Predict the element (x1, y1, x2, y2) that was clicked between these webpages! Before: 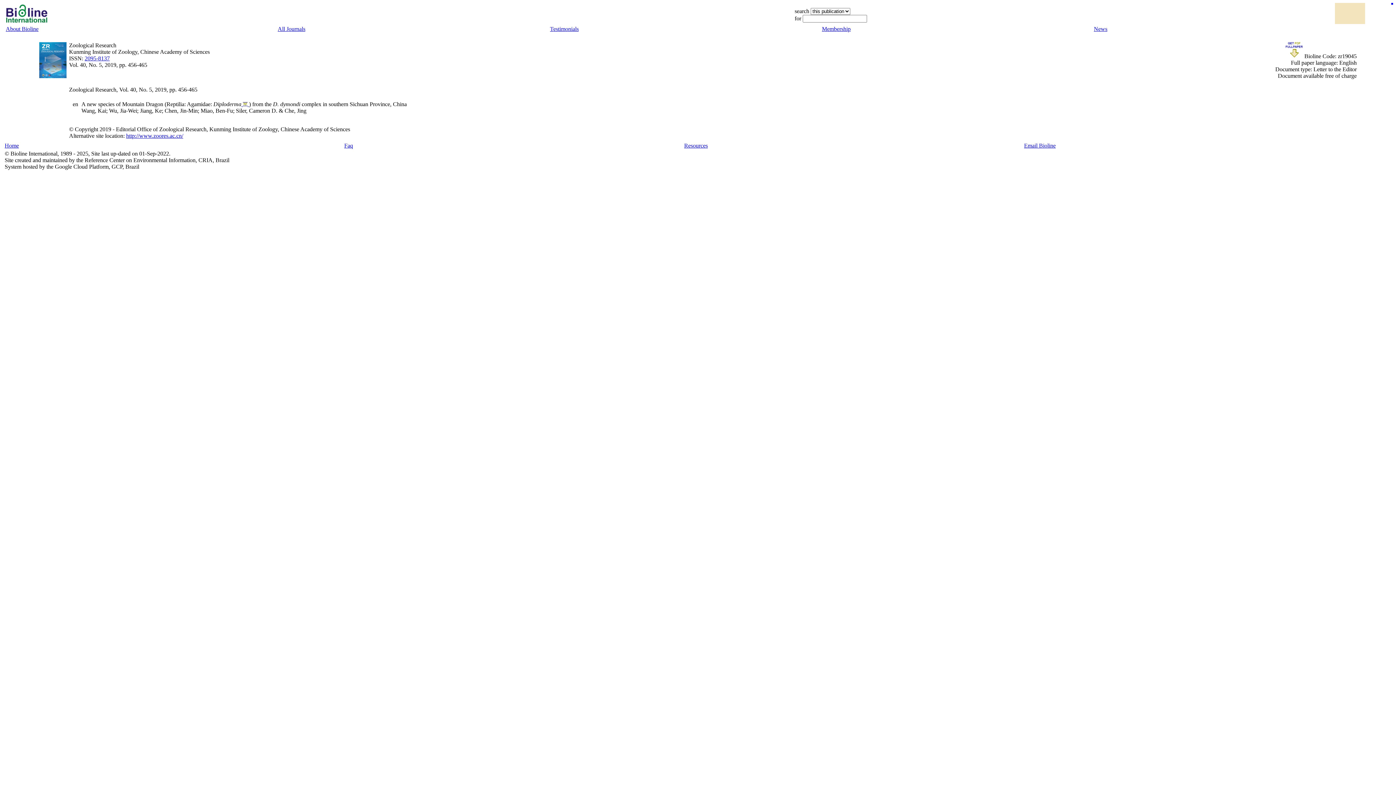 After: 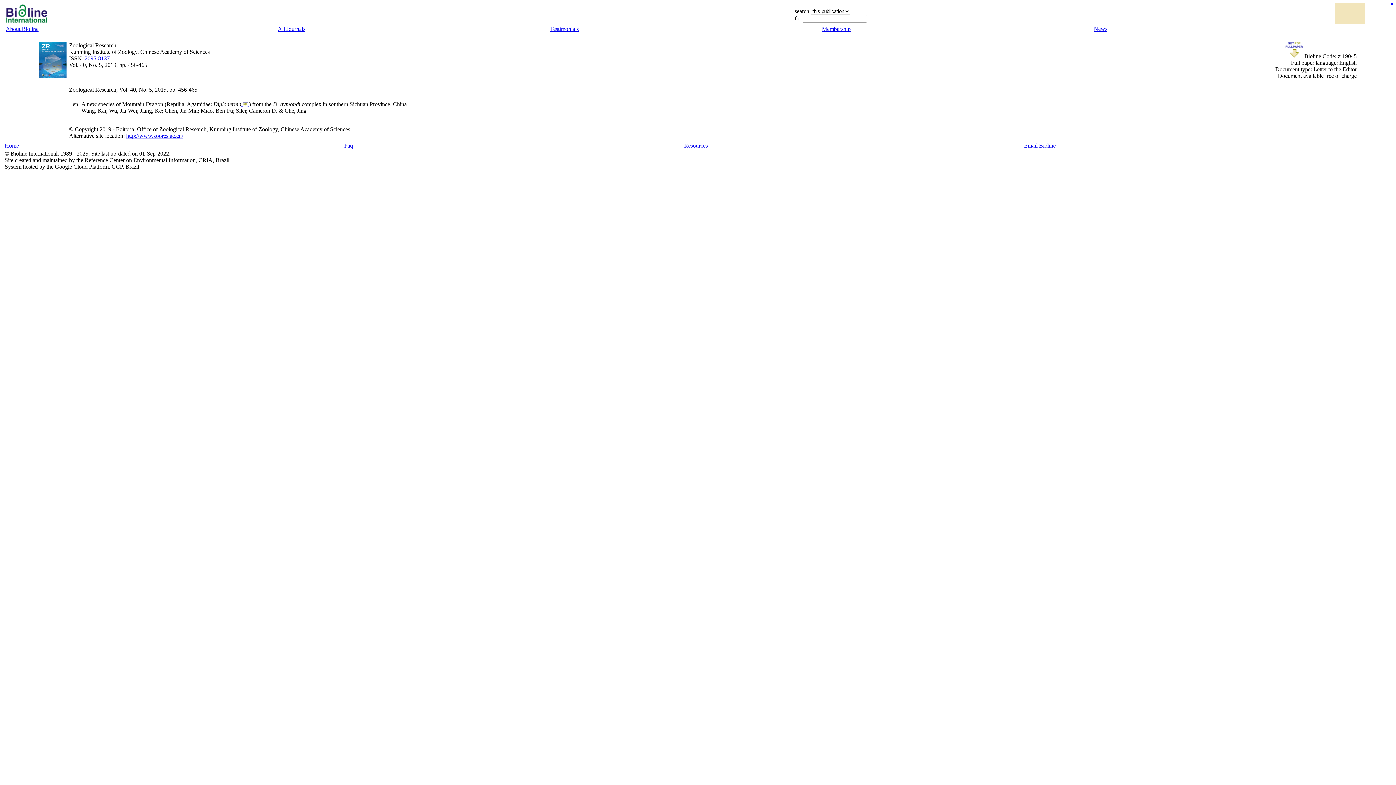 Action: bbox: (84, 55, 109, 61) label: 2095-8137